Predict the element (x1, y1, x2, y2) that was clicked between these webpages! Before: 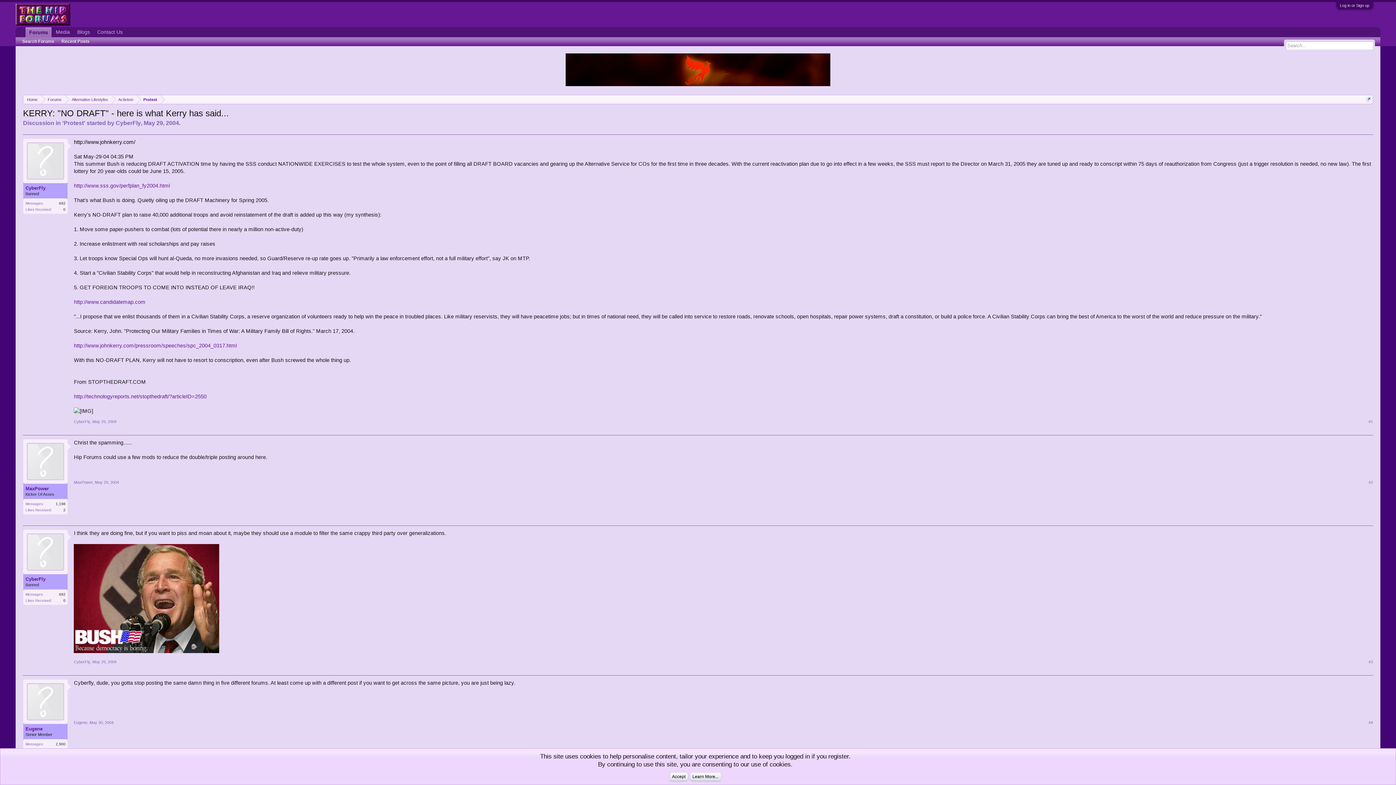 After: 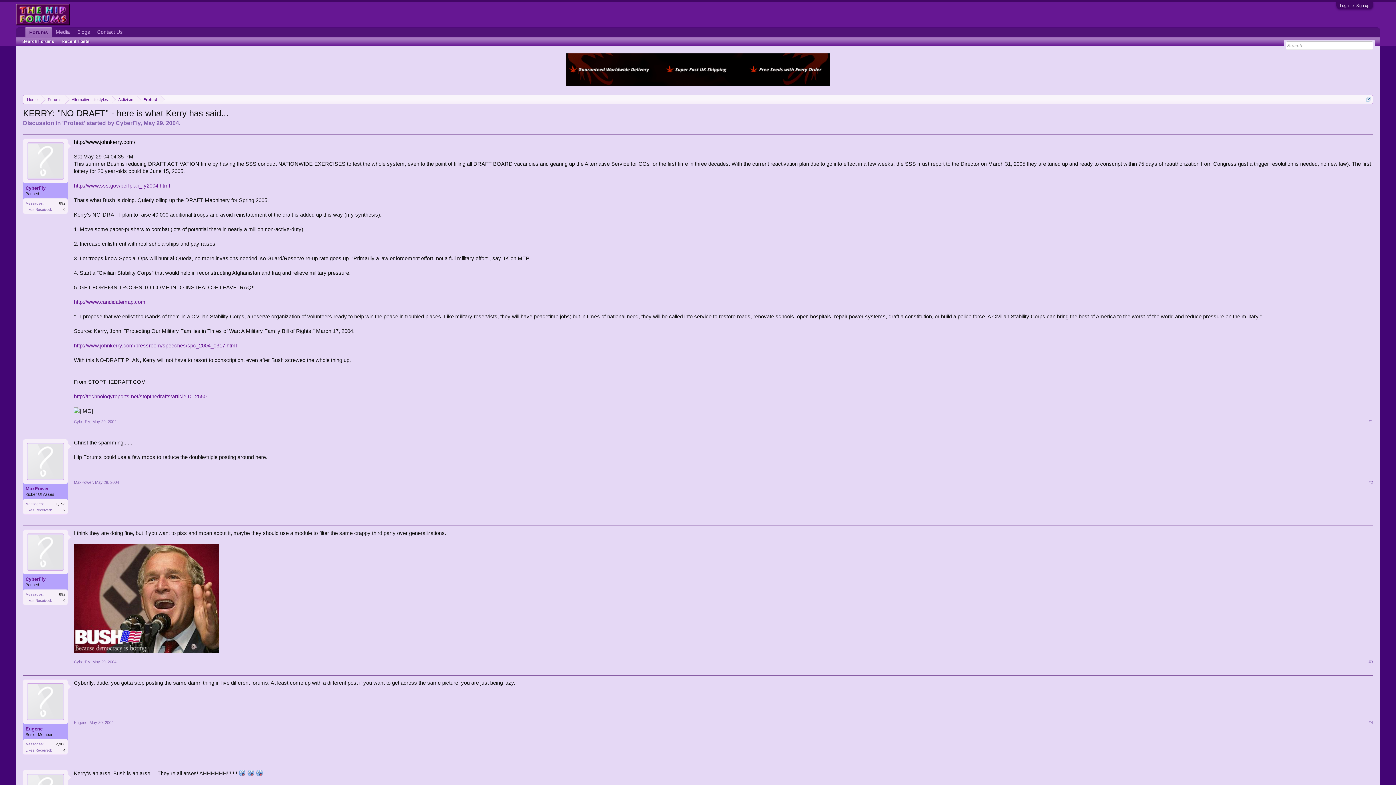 Action: label: Accept bbox: (669, 773, 688, 781)